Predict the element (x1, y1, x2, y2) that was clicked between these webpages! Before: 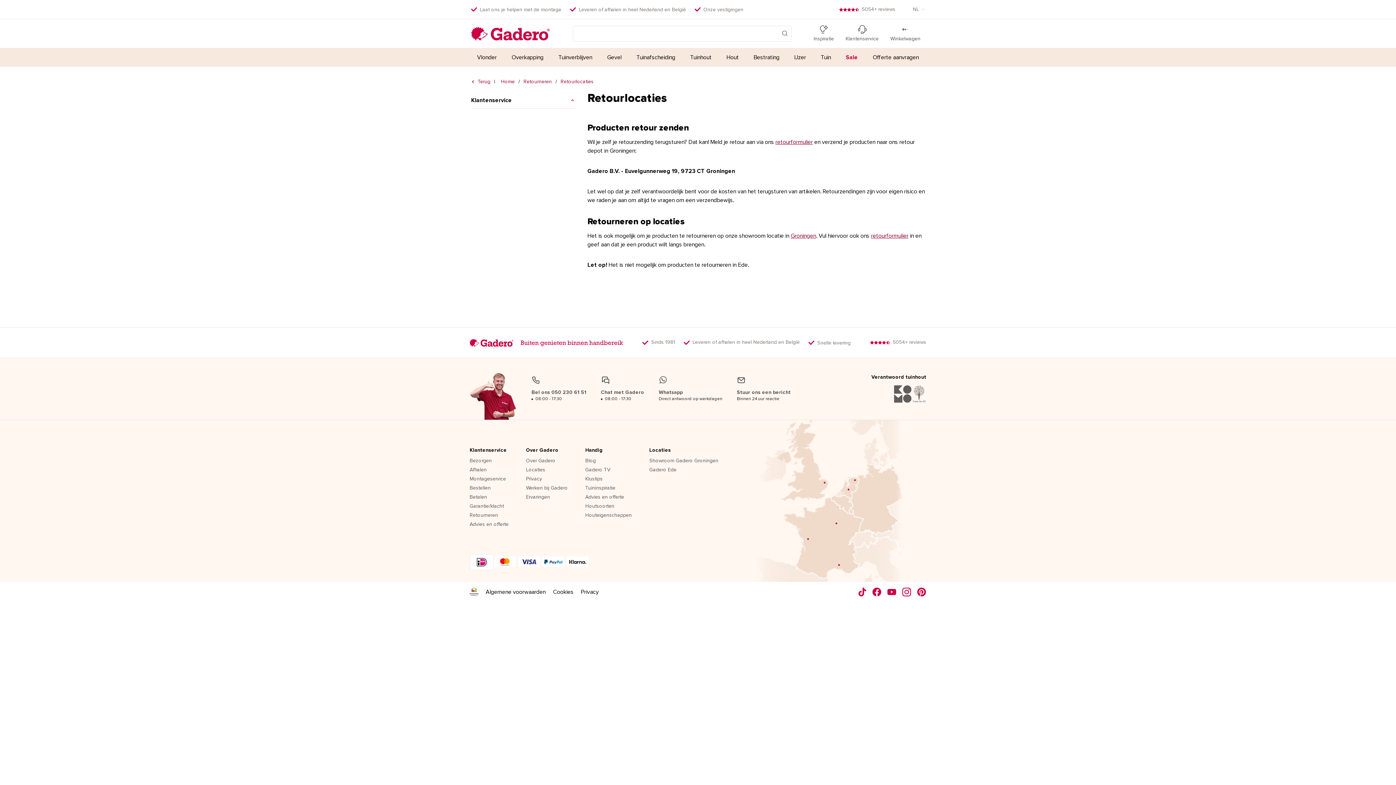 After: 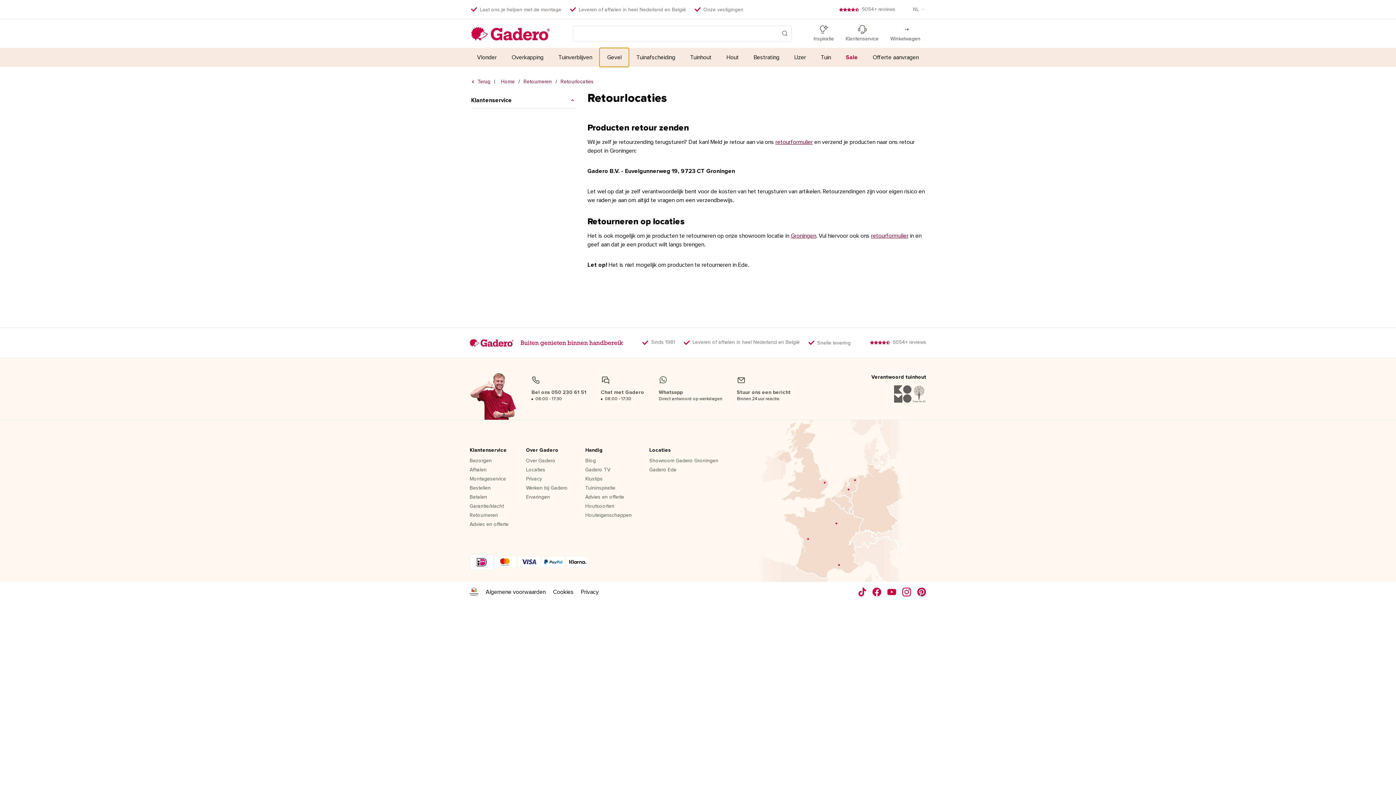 Action: bbox: (599, 48, 629, 66) label: Gevel